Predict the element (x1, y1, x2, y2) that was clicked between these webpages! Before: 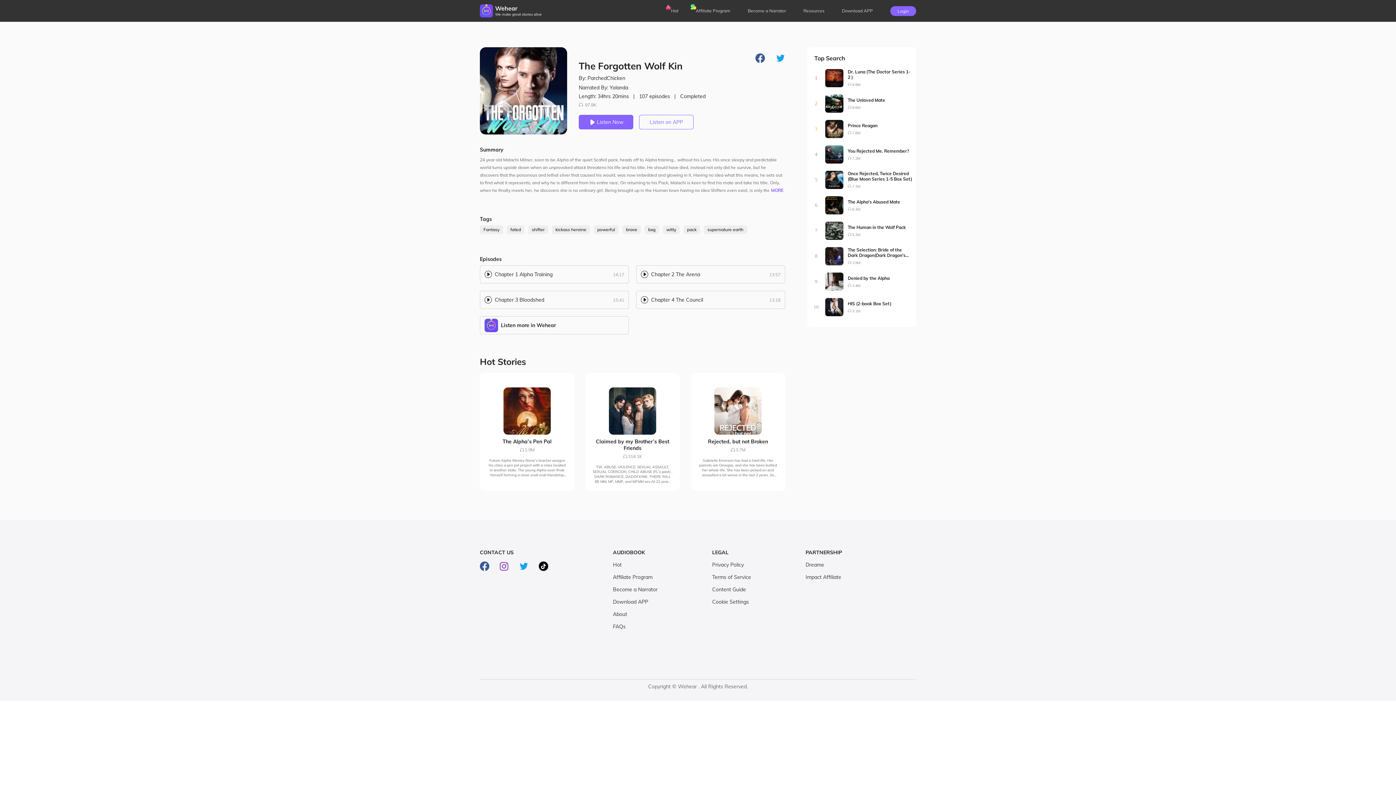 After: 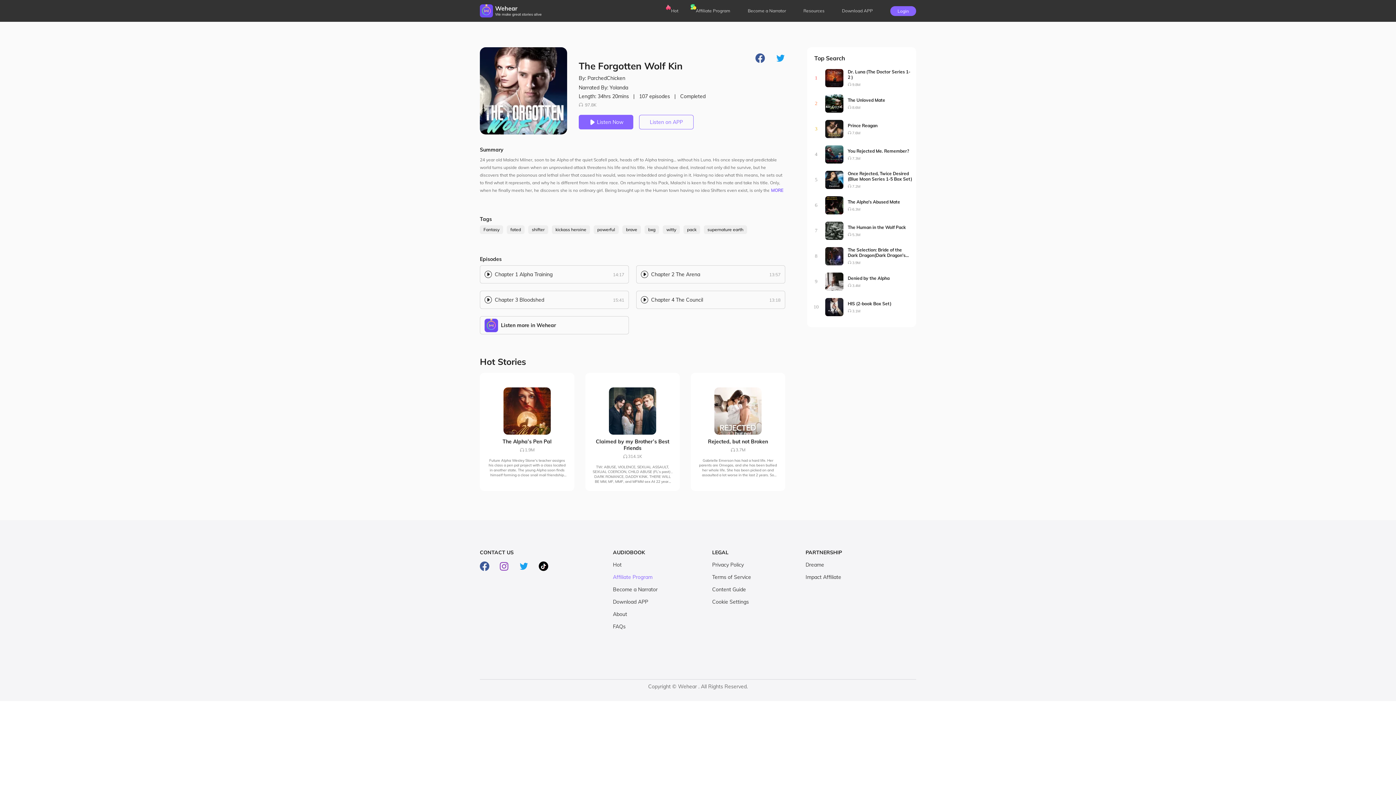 Action: label: Affiliate Program bbox: (613, 574, 652, 580)